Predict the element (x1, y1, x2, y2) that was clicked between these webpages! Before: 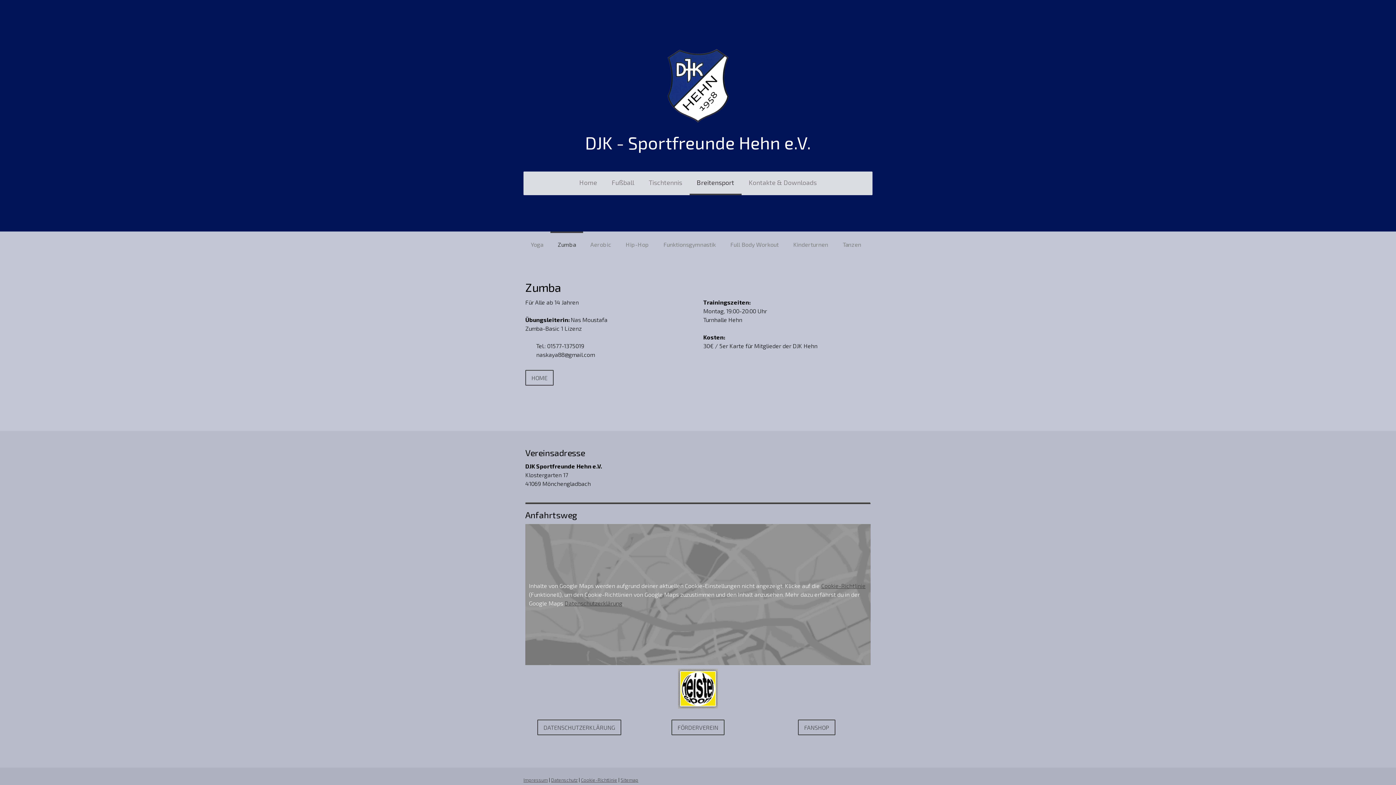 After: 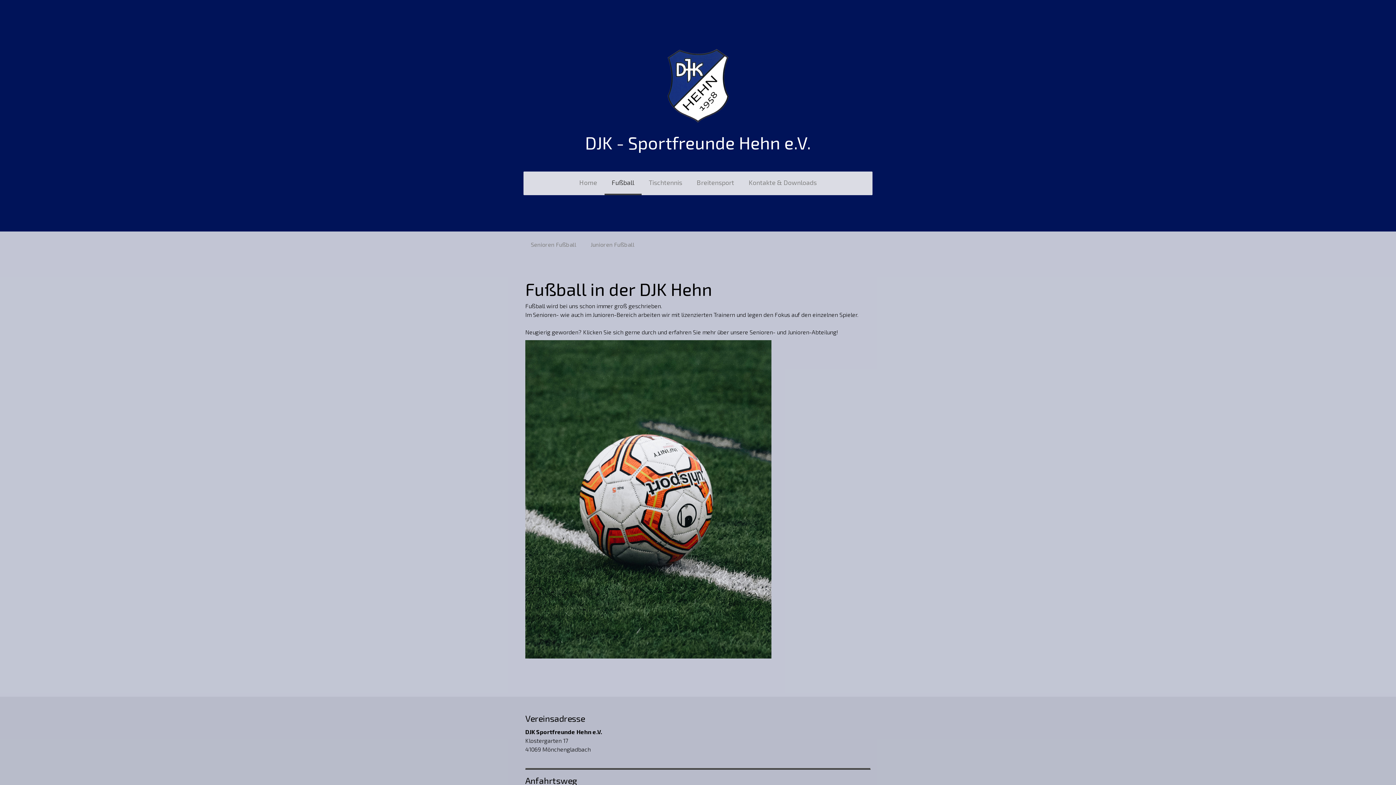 Action: bbox: (604, 171, 641, 195) label: Fußball